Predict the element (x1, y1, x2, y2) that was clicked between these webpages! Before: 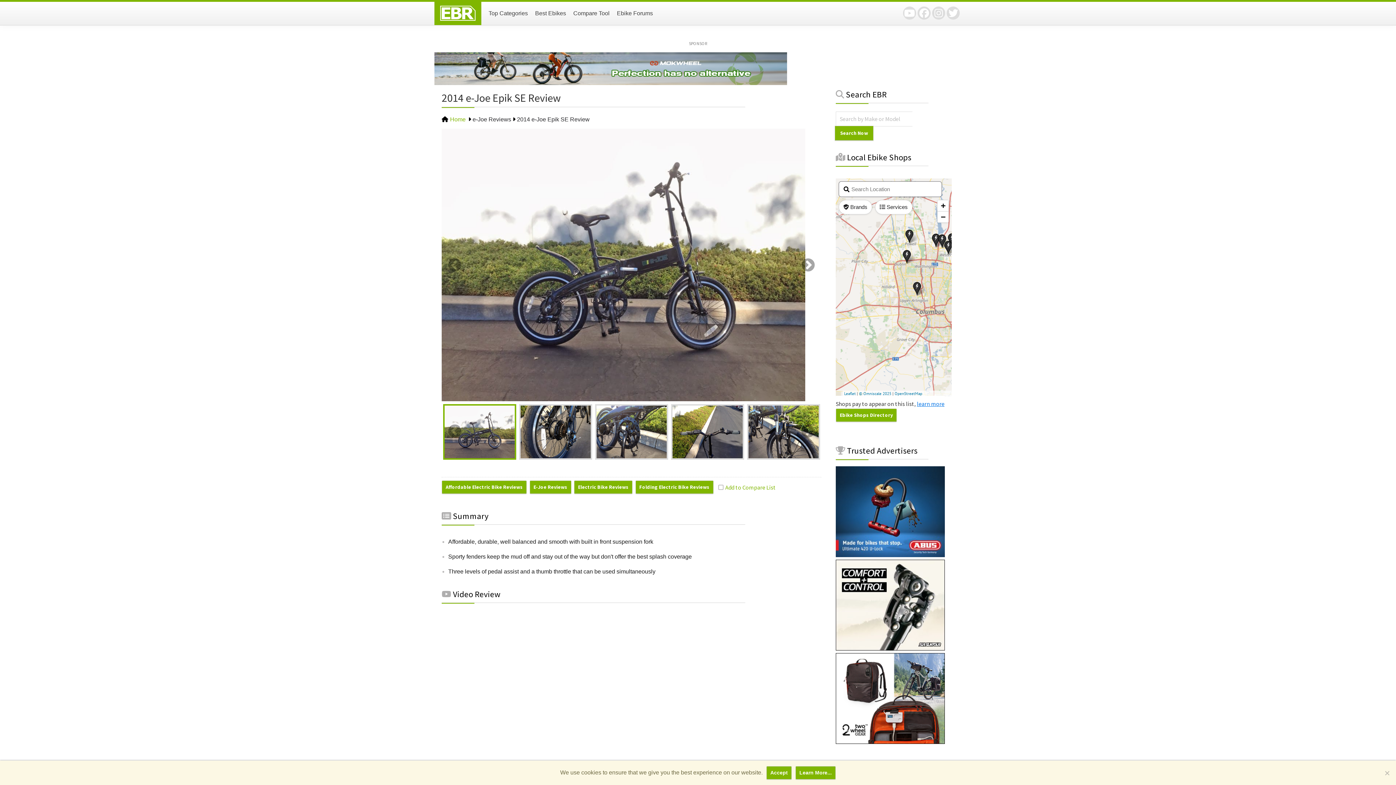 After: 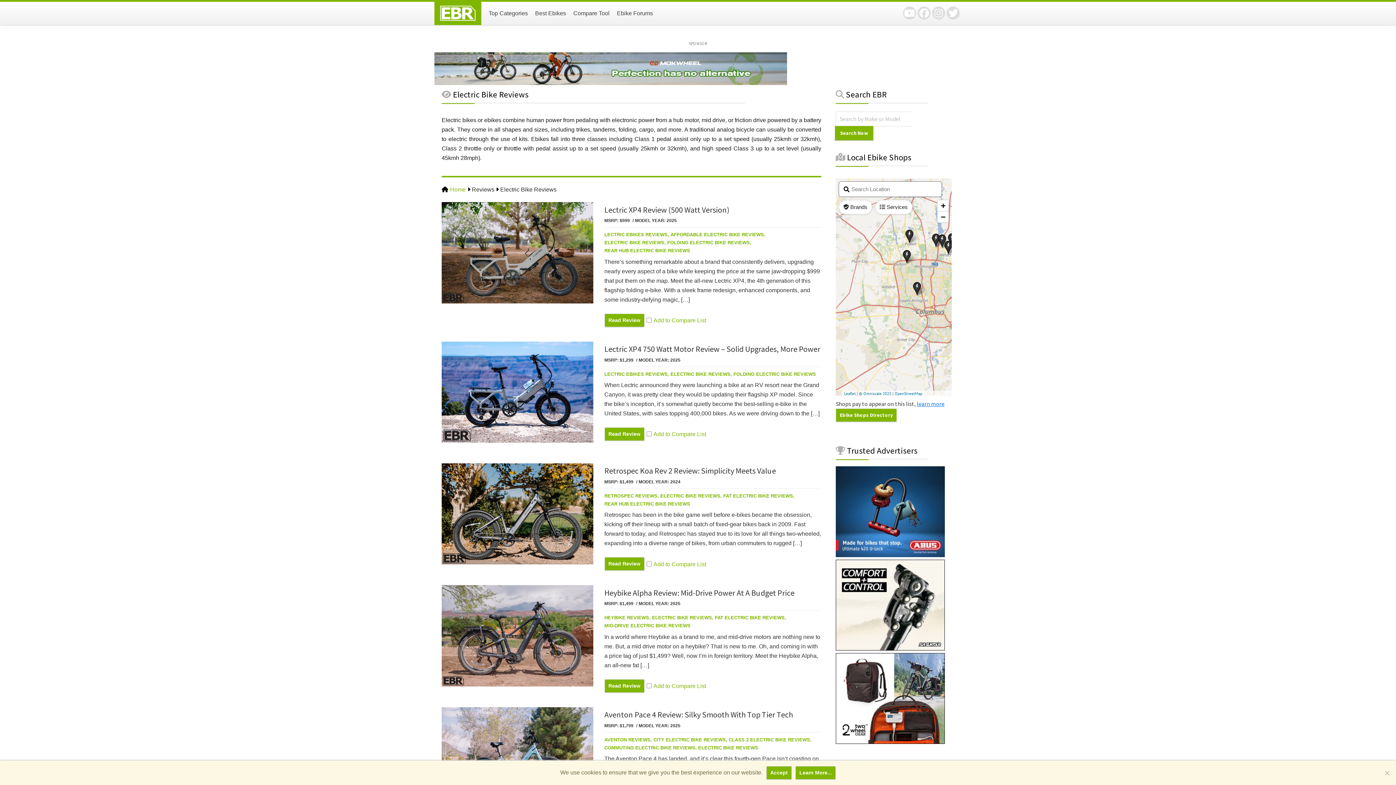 Action: bbox: (574, 480, 632, 494) label: Electric Bike Reviews